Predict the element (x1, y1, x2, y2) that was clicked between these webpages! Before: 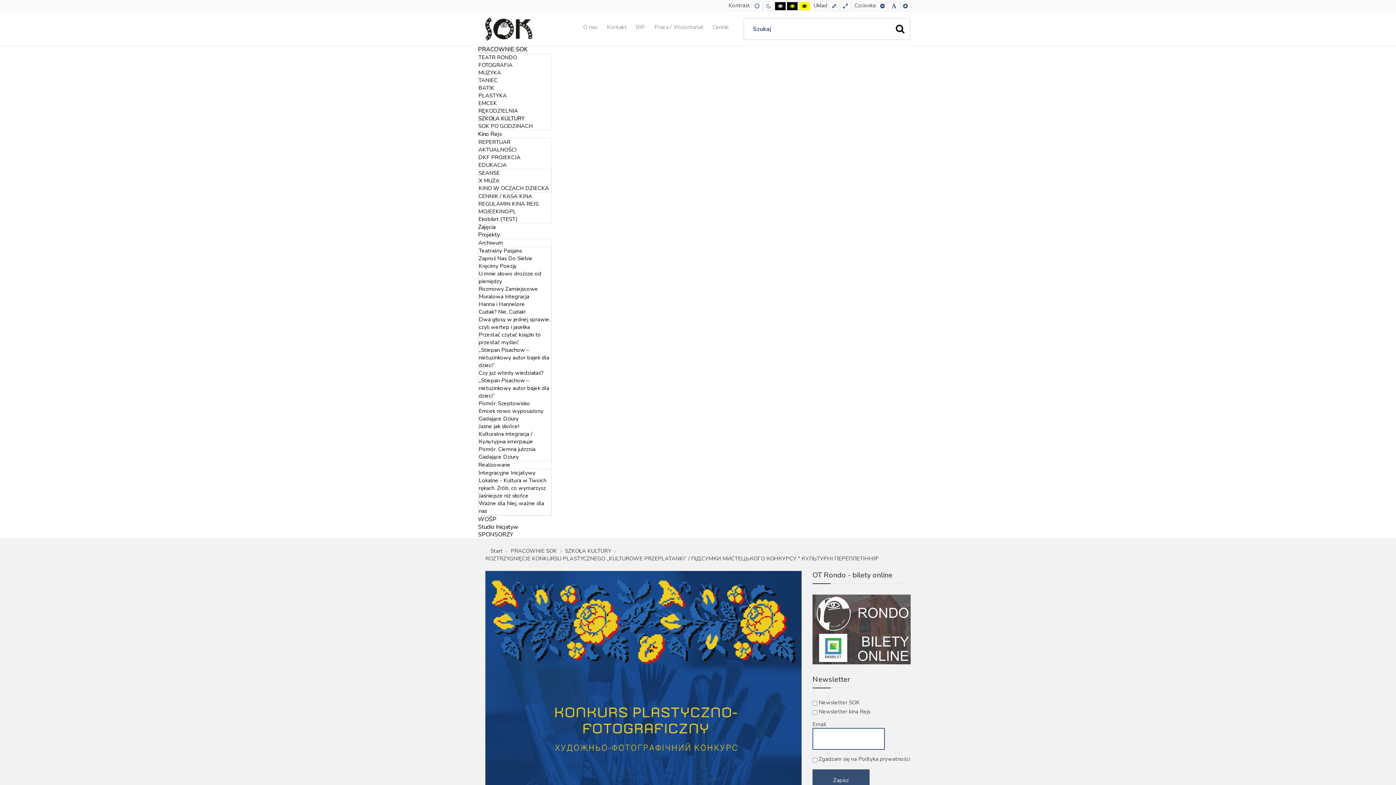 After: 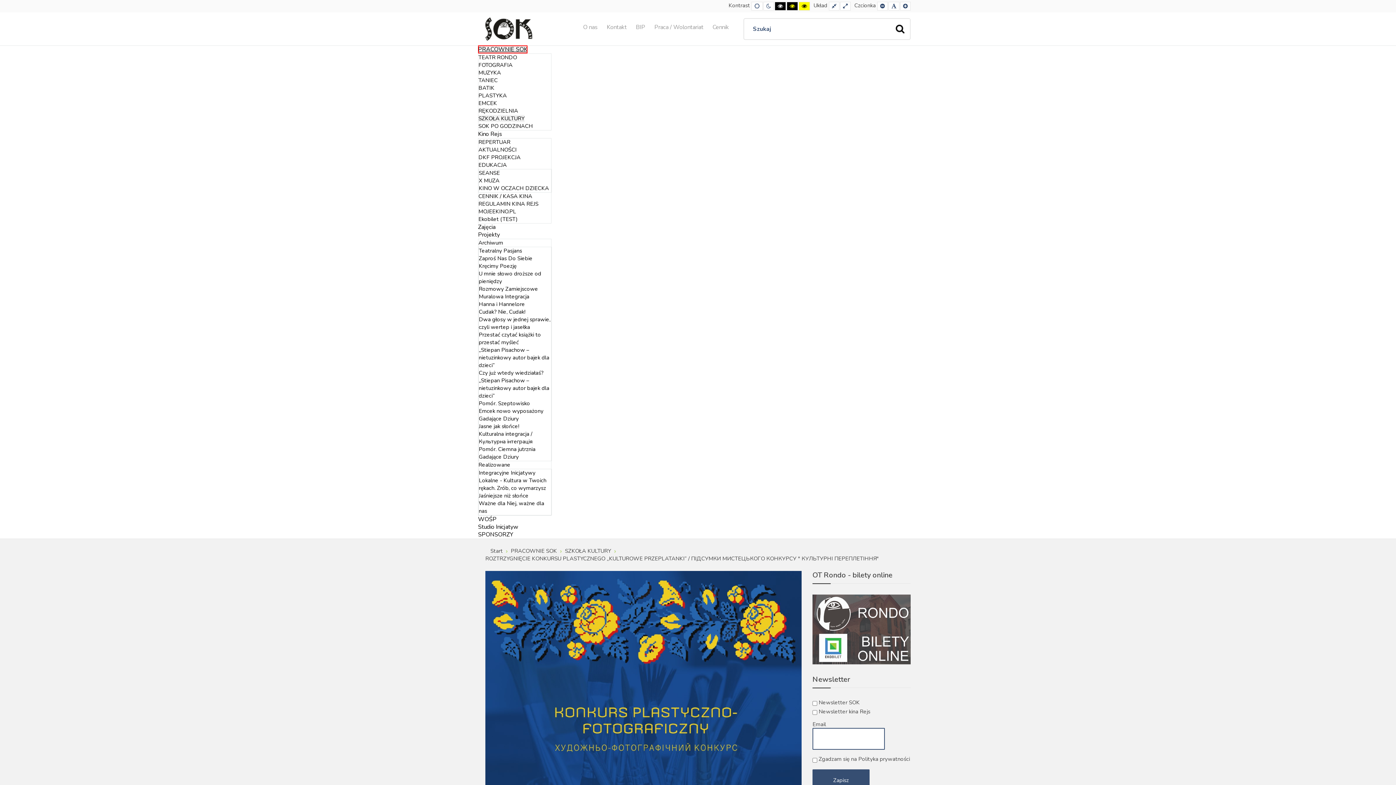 Action: label: PRACOWNIE SOK bbox: (478, 45, 527, 53)